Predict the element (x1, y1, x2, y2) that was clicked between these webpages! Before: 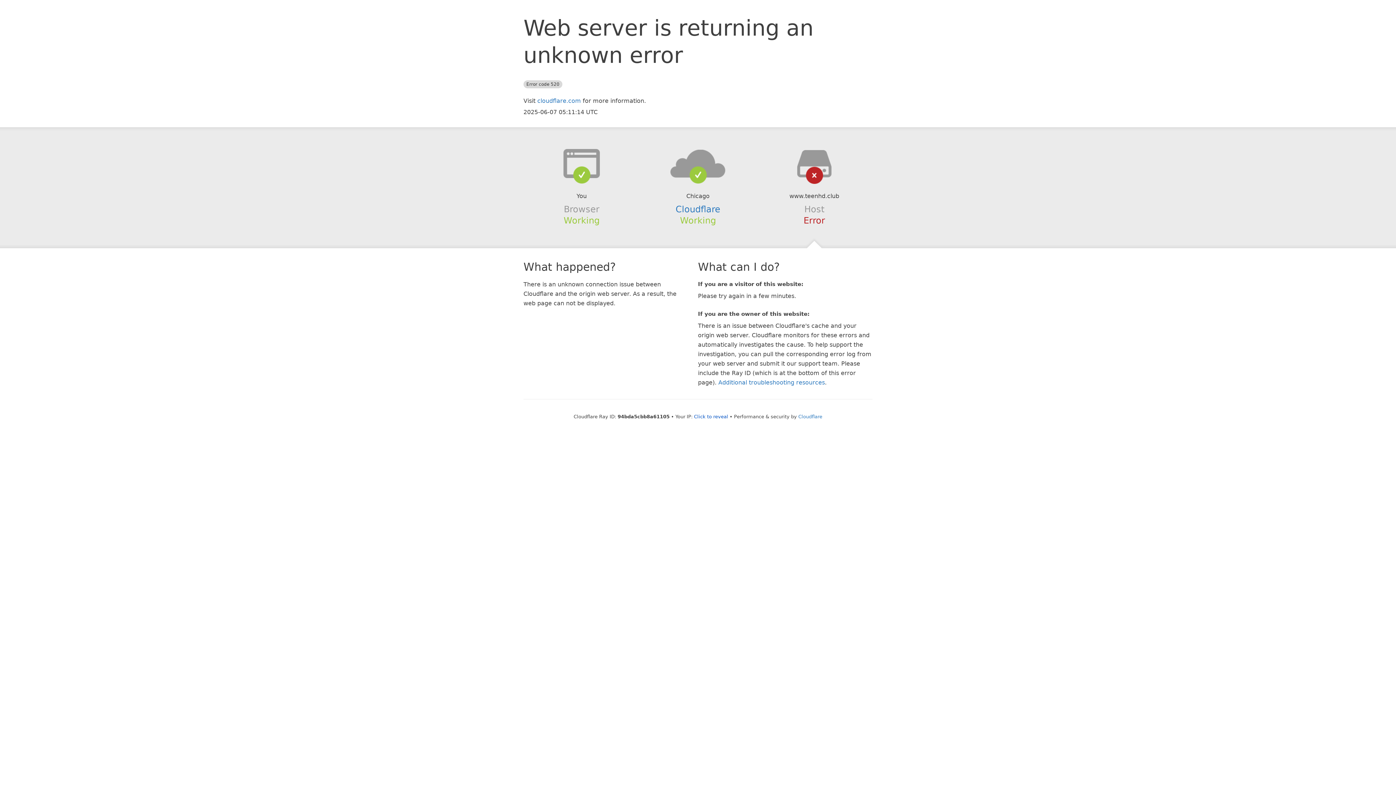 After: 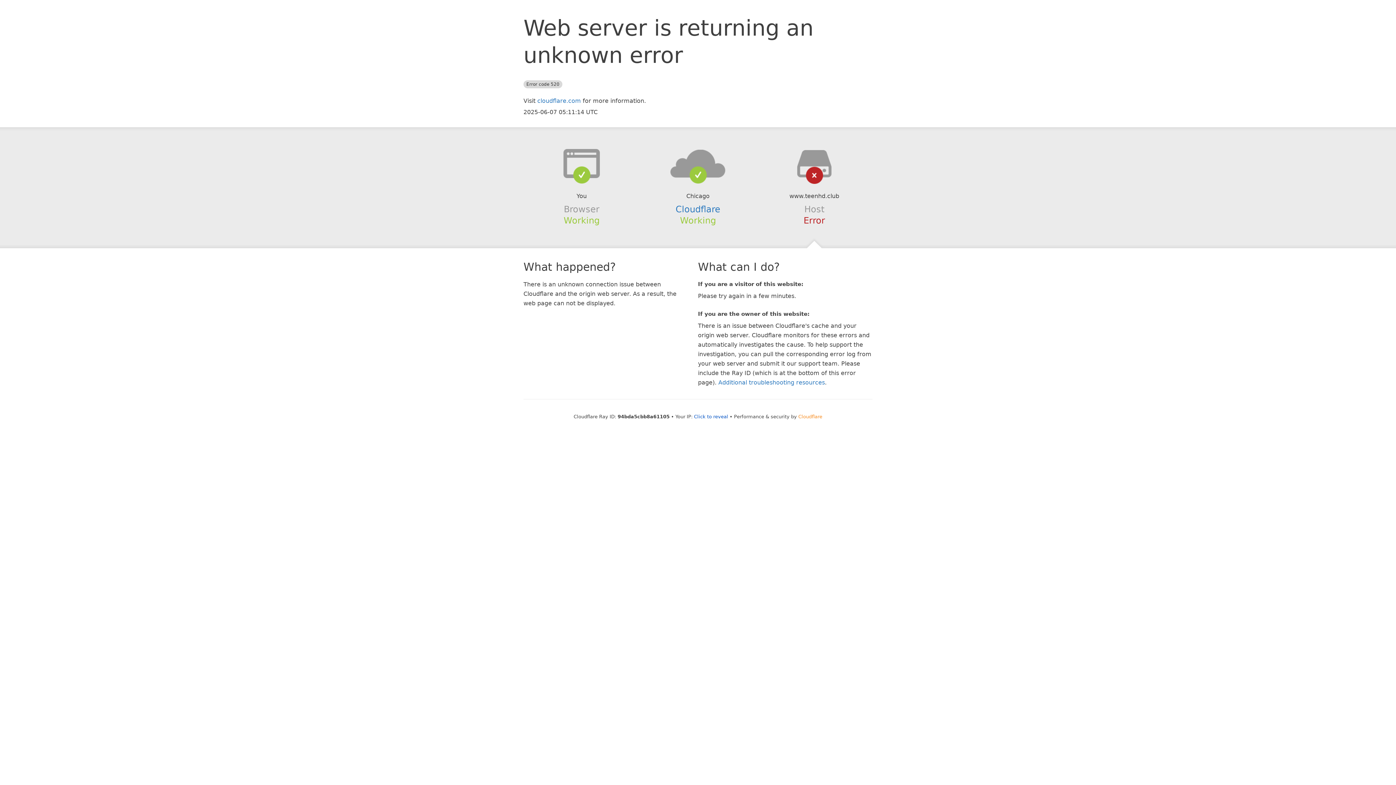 Action: label: Cloudflare bbox: (798, 414, 822, 419)